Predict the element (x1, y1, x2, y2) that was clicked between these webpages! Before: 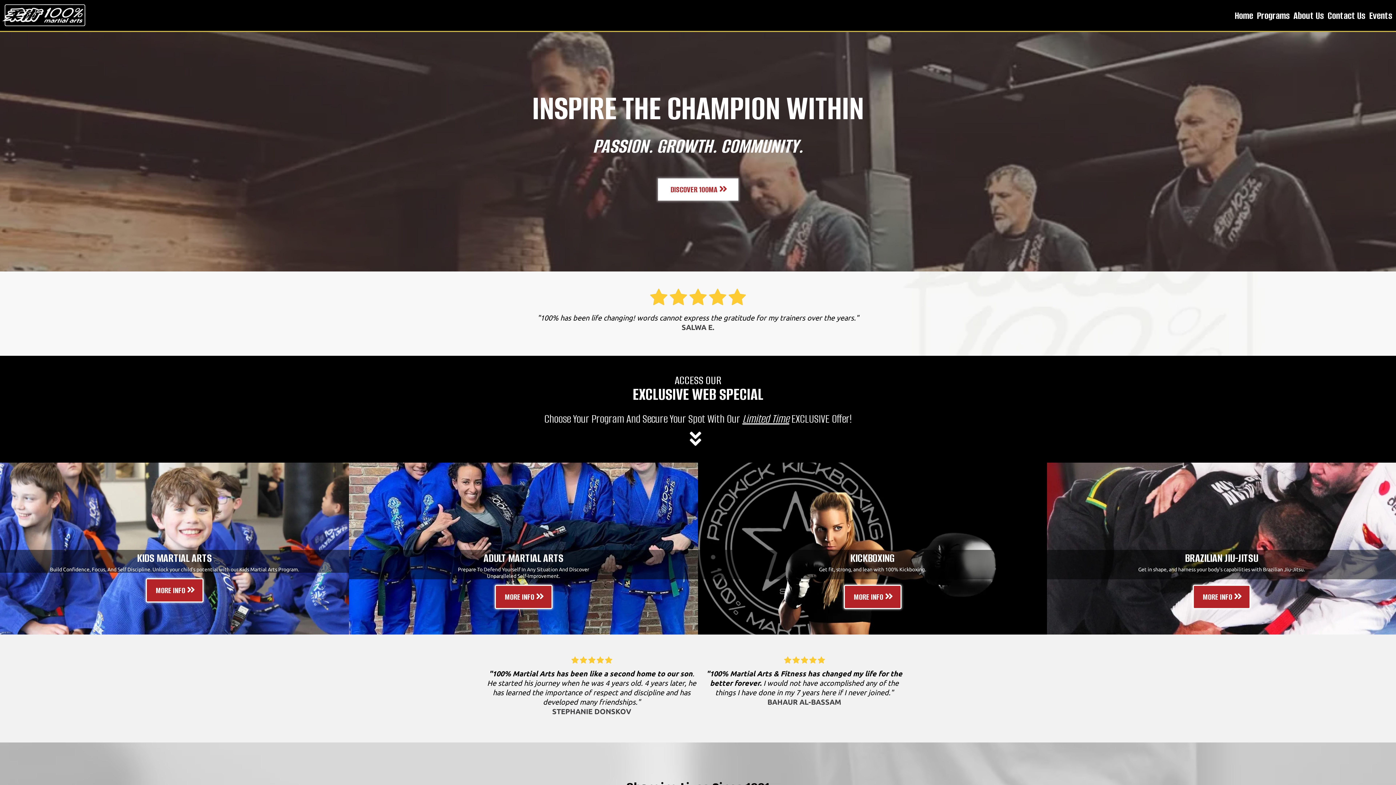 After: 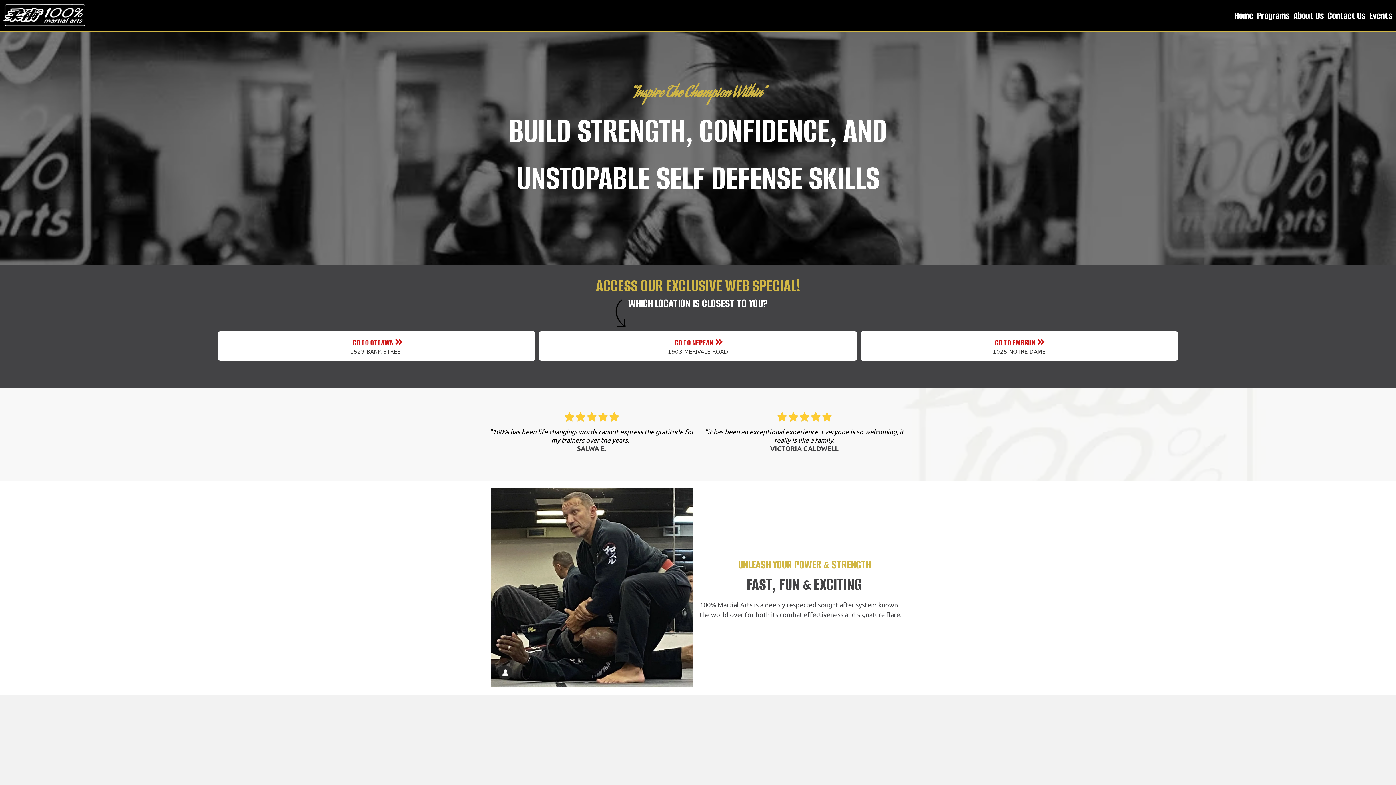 Action: label: MORE INFO  bbox: (494, 585, 552, 609)